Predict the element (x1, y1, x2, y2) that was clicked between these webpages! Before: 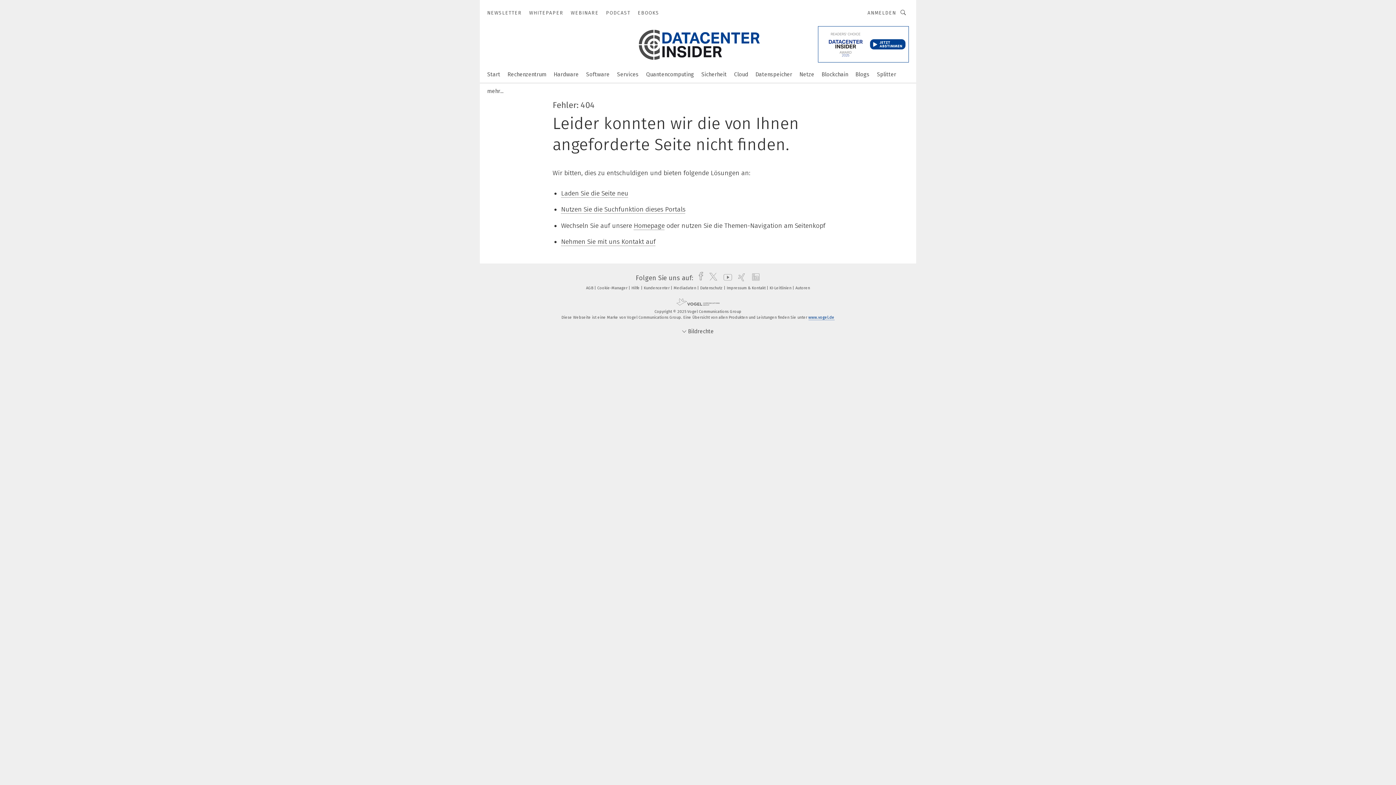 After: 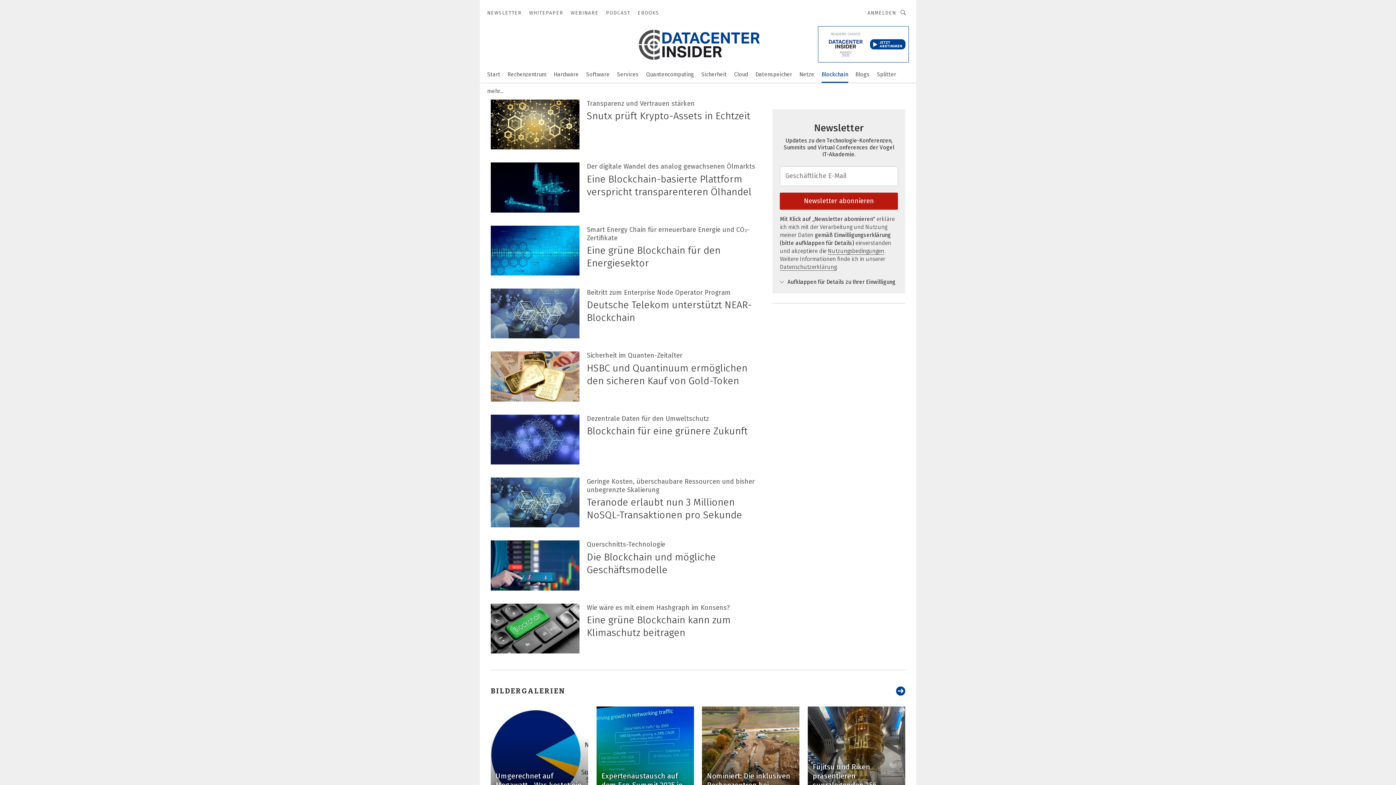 Action: bbox: (821, 66, 848, 81) label: Blockchain